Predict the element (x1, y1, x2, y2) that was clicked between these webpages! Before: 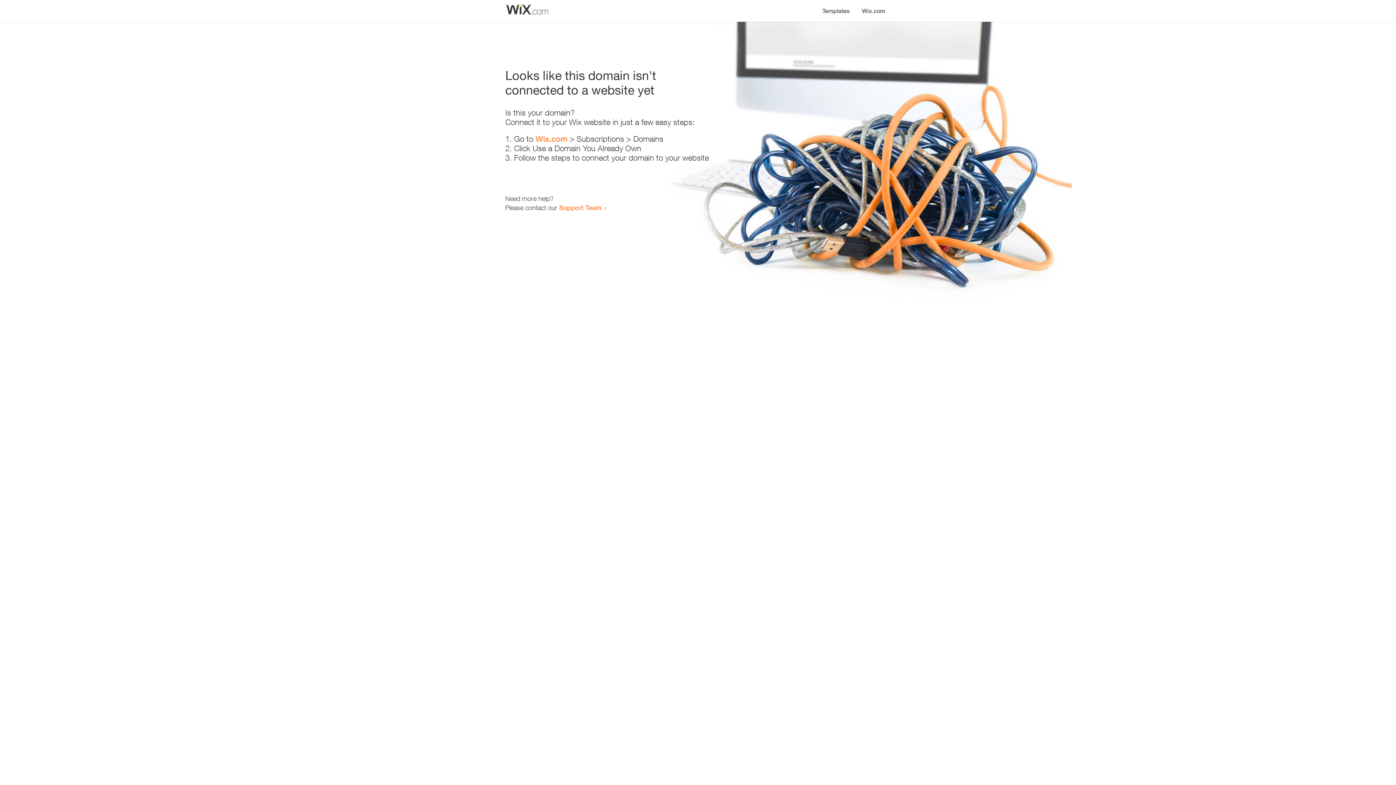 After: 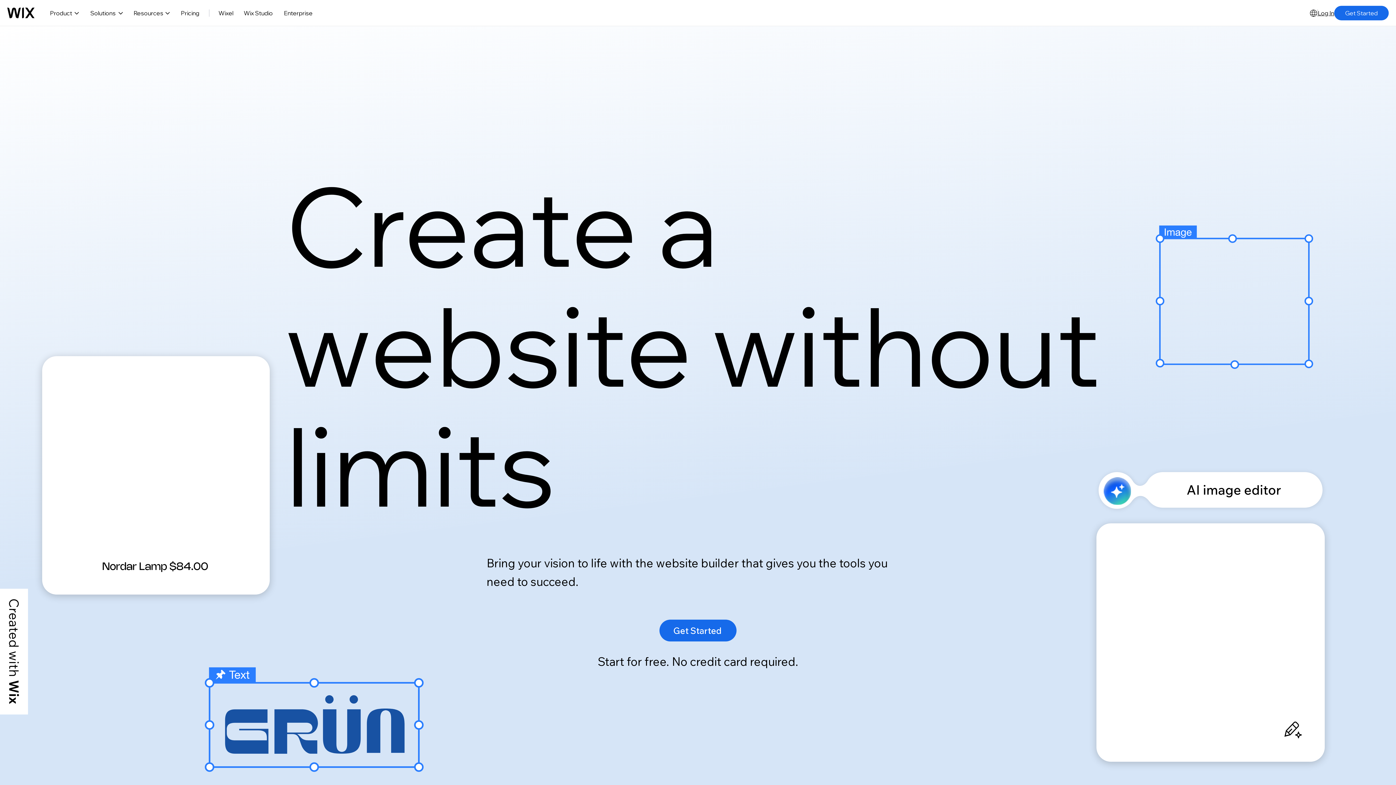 Action: label: Wix.com bbox: (856, 0, 890, 14)